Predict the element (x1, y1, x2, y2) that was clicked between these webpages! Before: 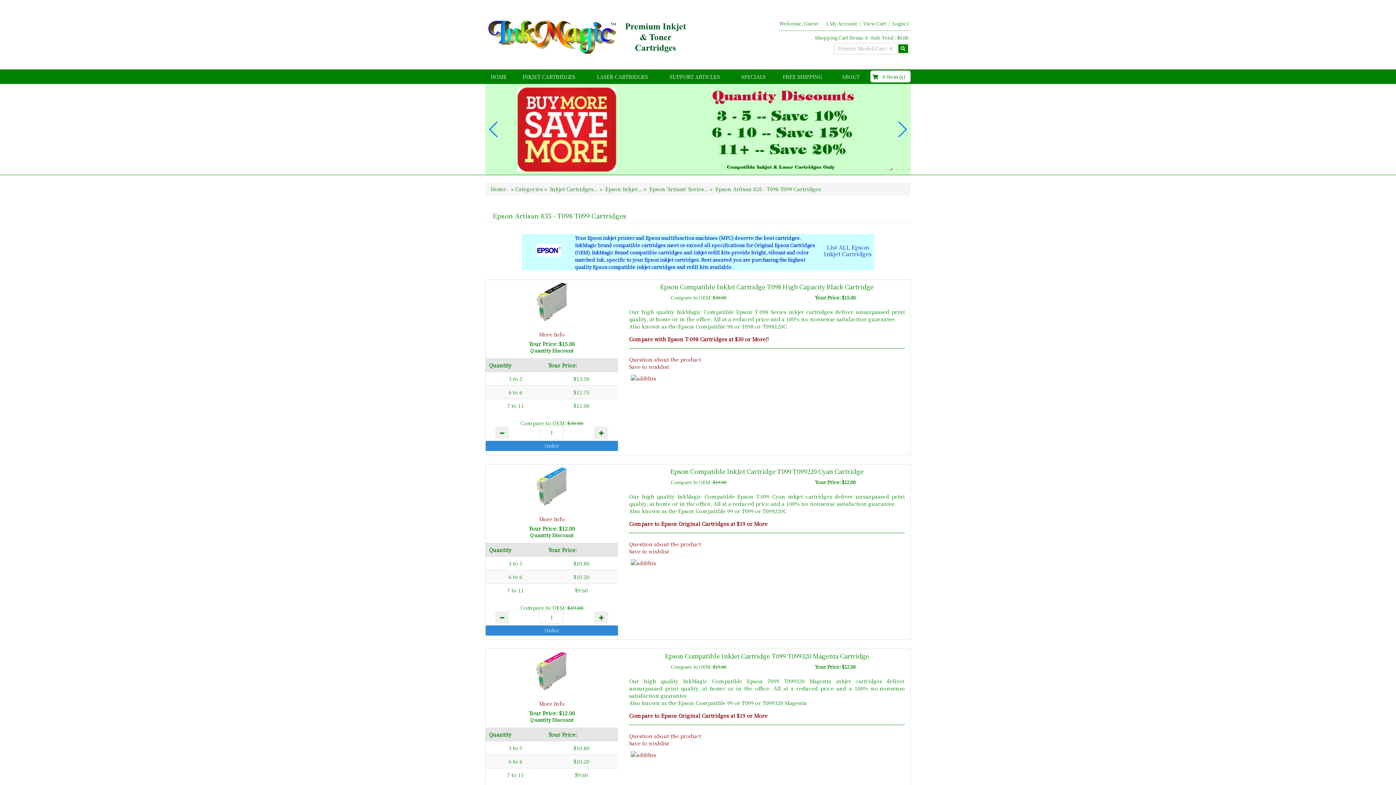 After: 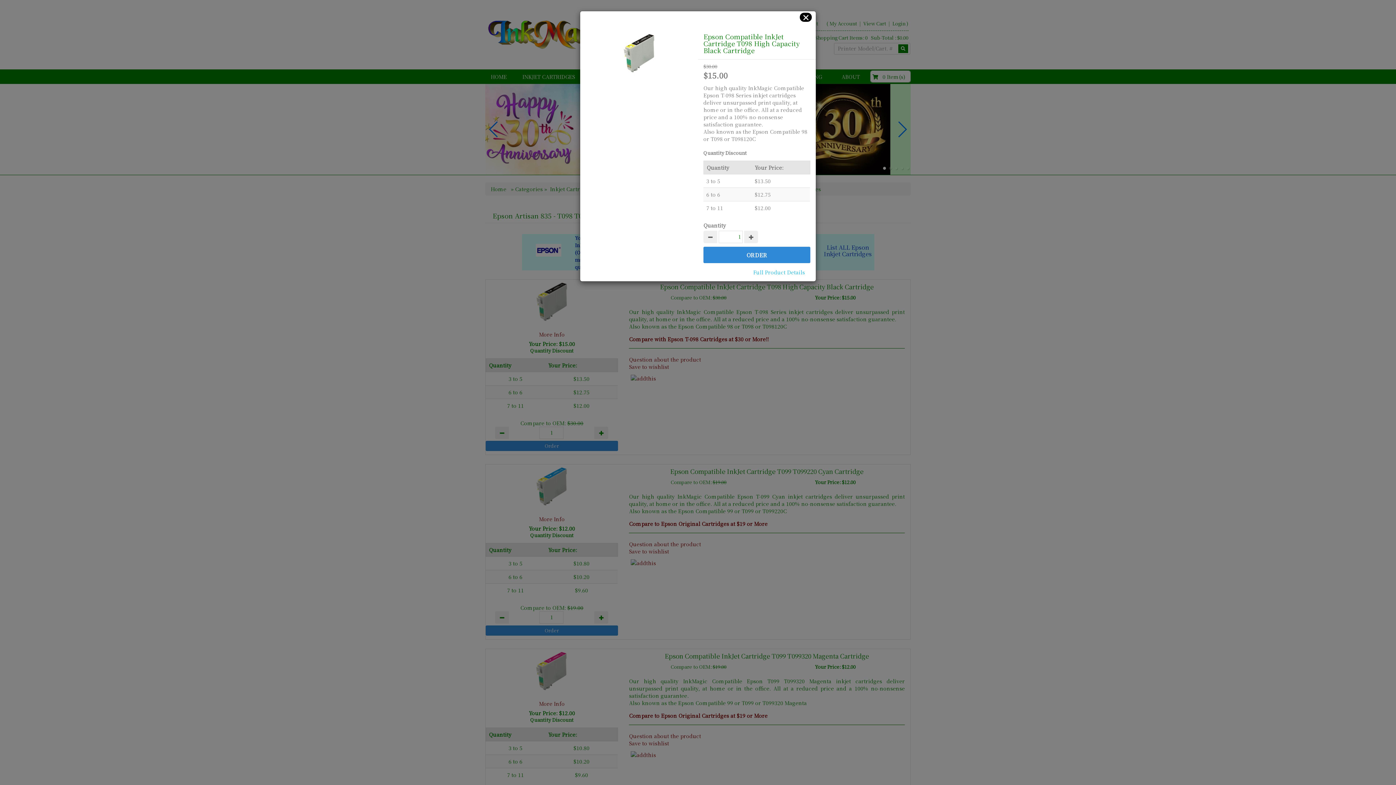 Action: bbox: (485, 279, 618, 323)